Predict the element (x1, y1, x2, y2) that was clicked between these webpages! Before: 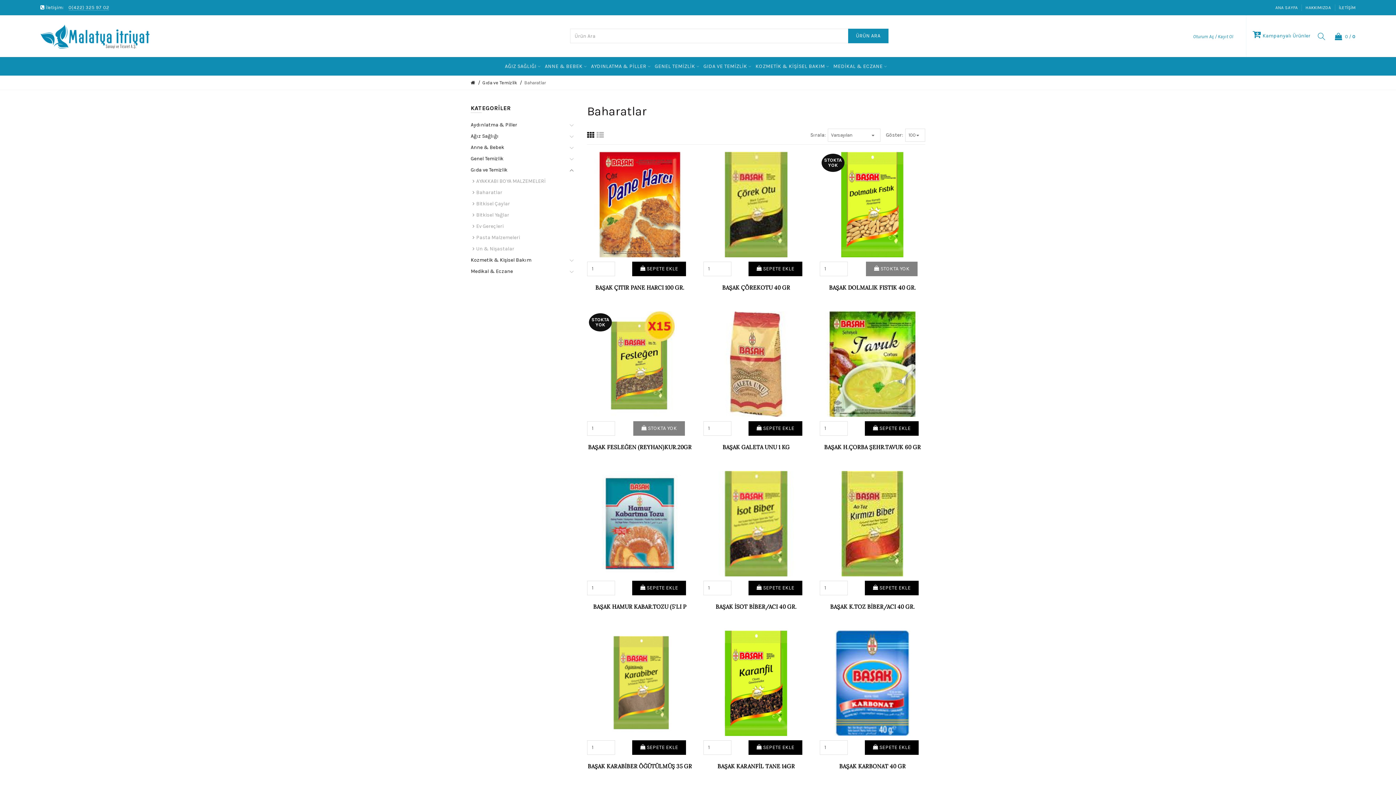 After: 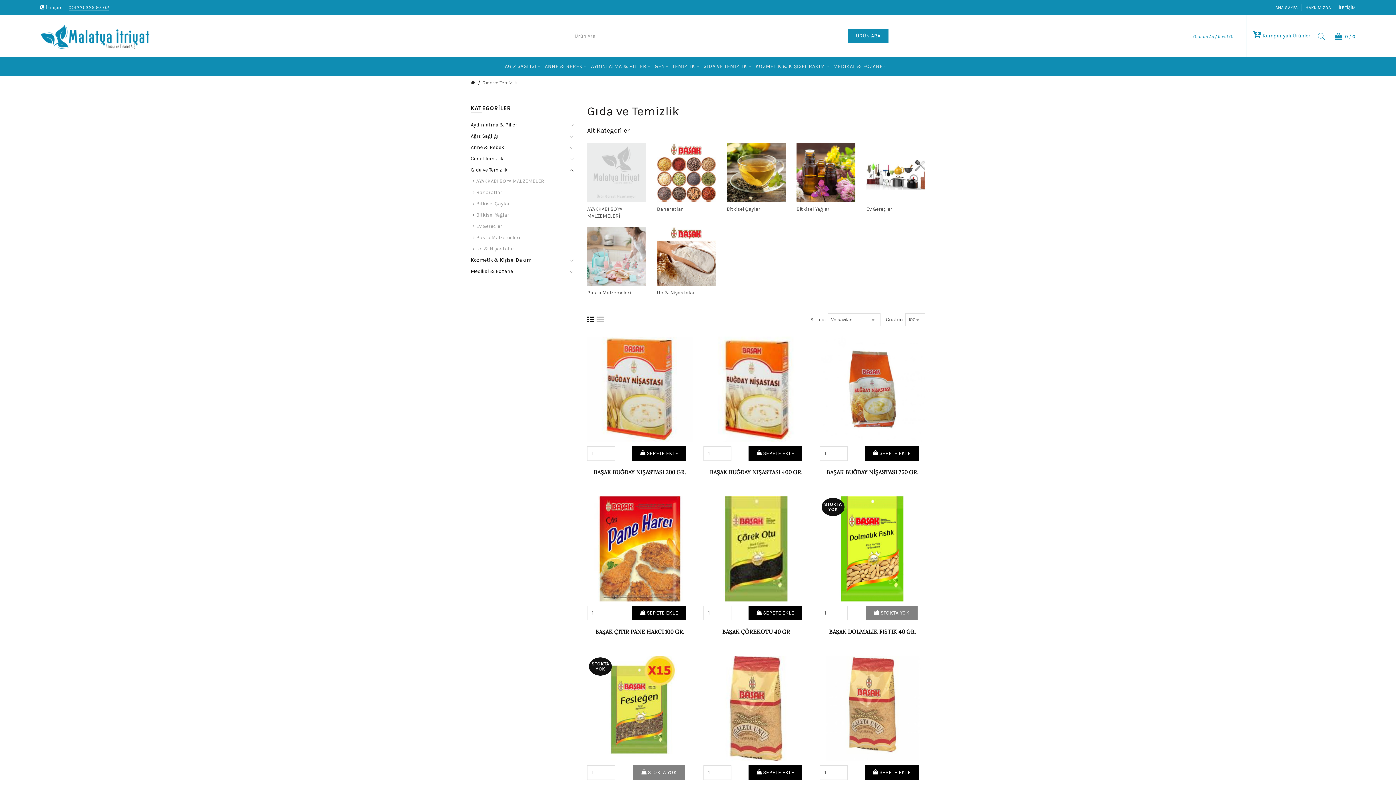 Action: label: Gıda ve Temizlik bbox: (482, 80, 517, 85)